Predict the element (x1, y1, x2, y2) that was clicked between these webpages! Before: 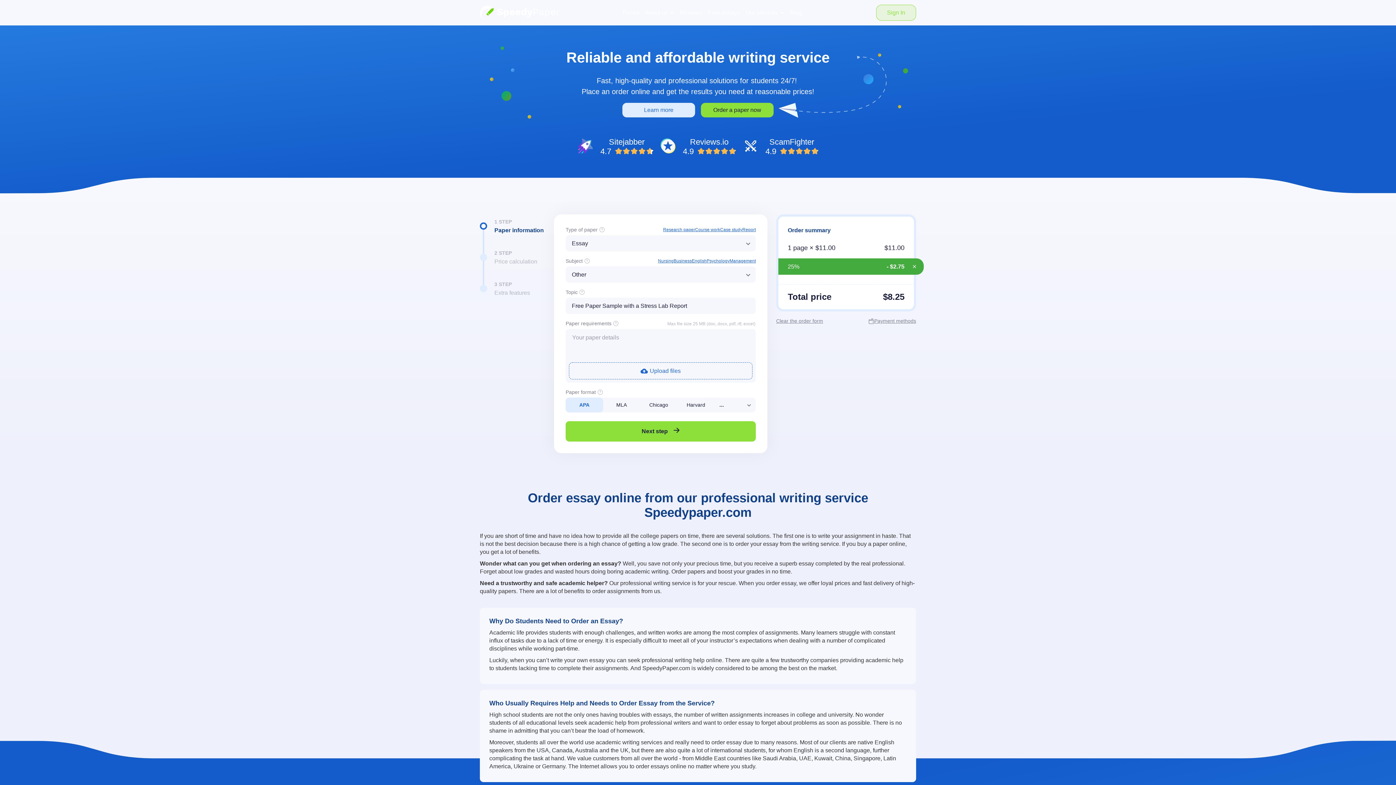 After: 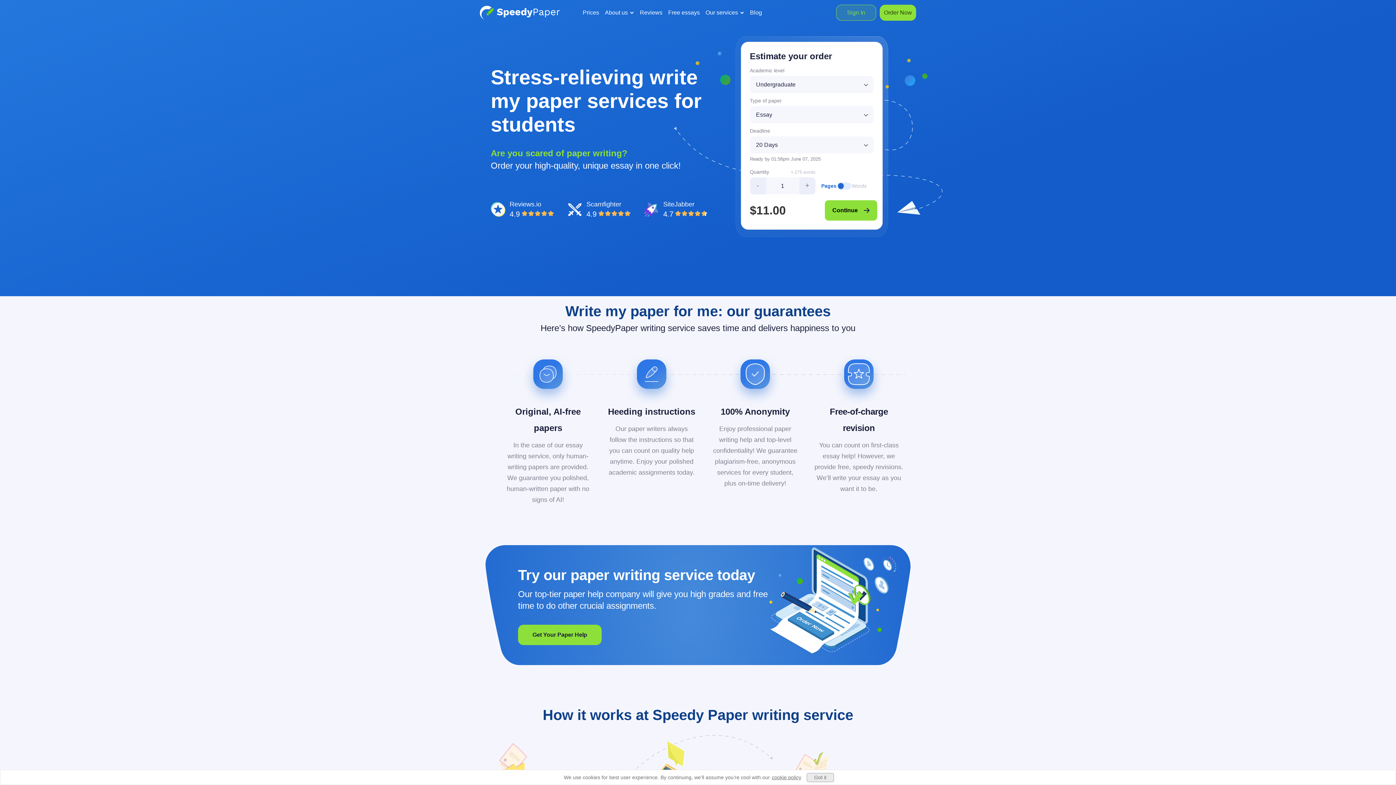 Action: bbox: (480, 5, 560, 19) label: Logo